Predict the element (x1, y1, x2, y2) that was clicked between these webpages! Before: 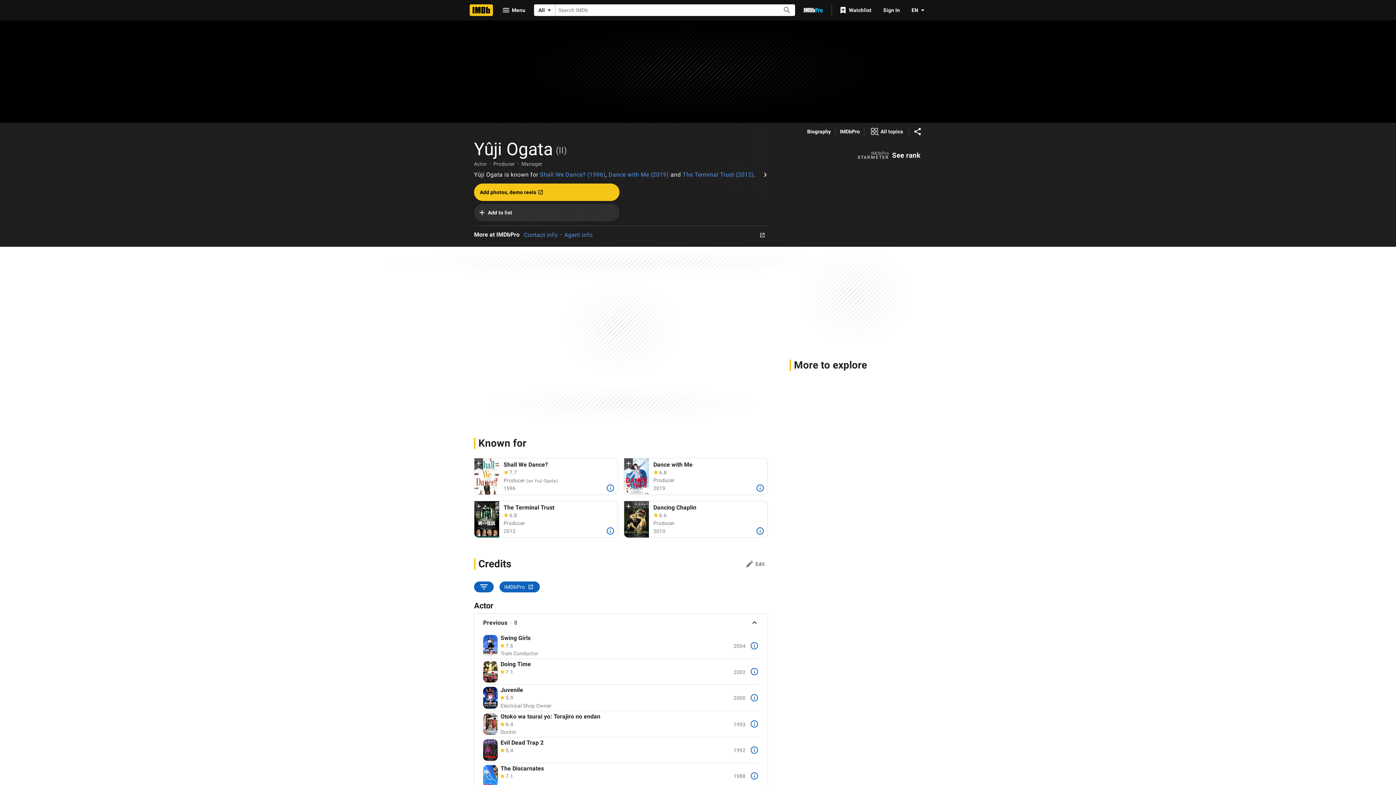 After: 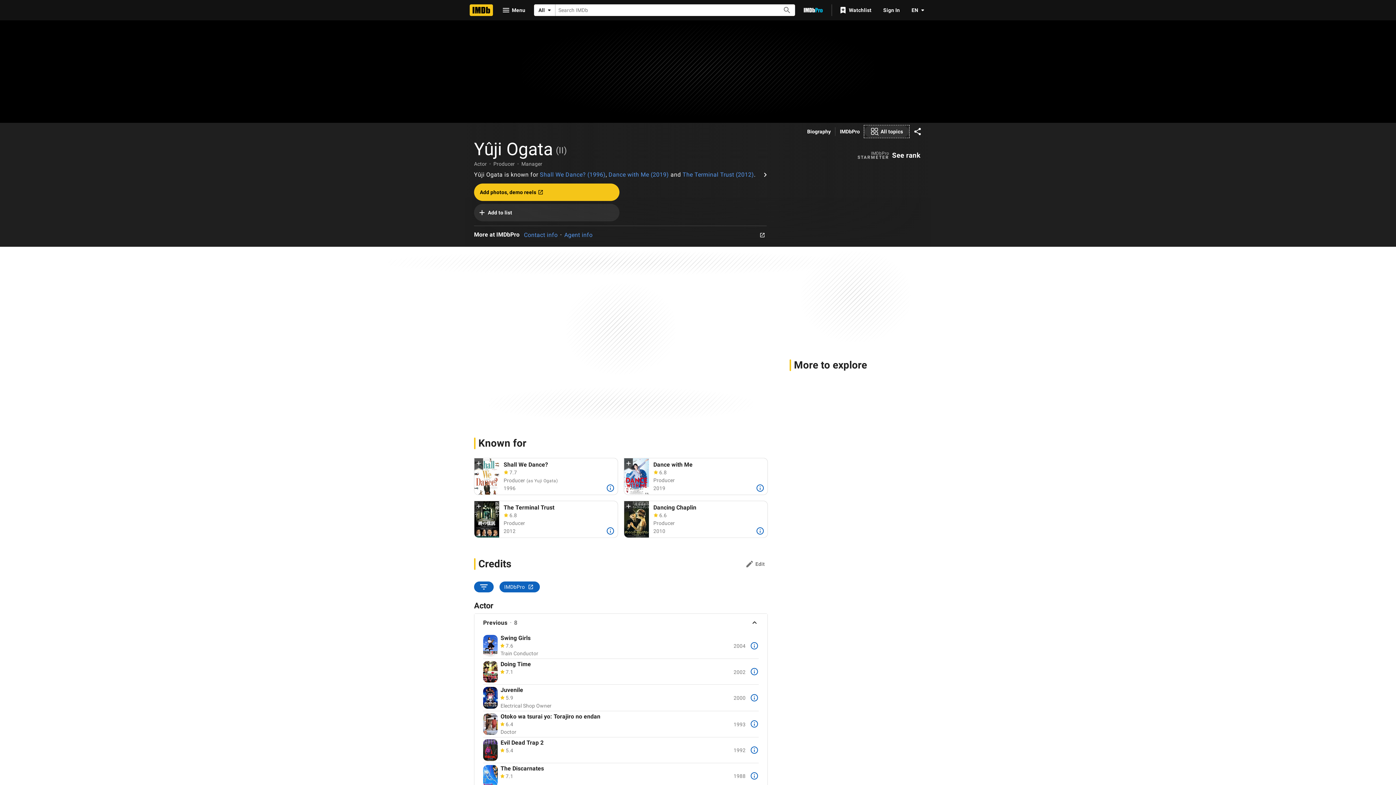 Action: bbox: (864, 125, 909, 137) label: View all topics